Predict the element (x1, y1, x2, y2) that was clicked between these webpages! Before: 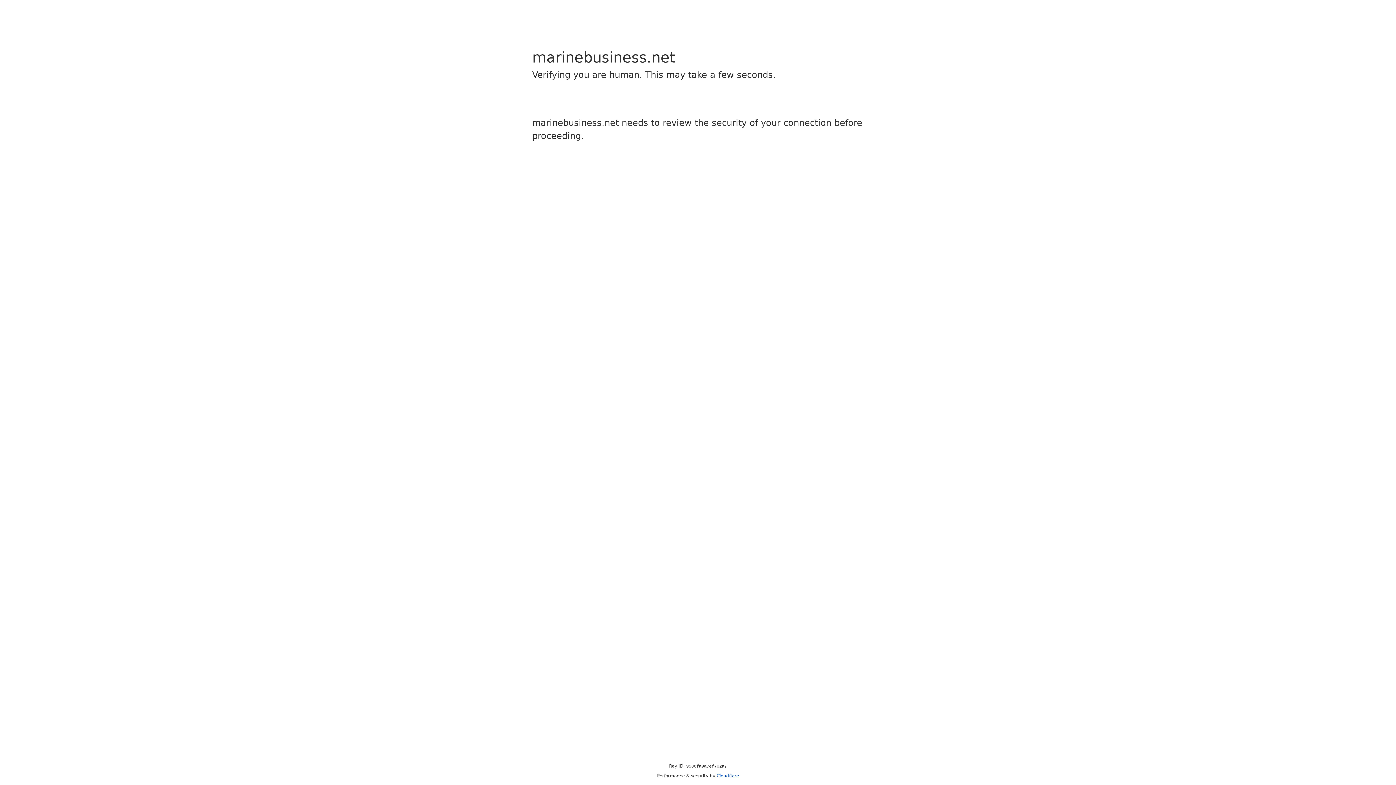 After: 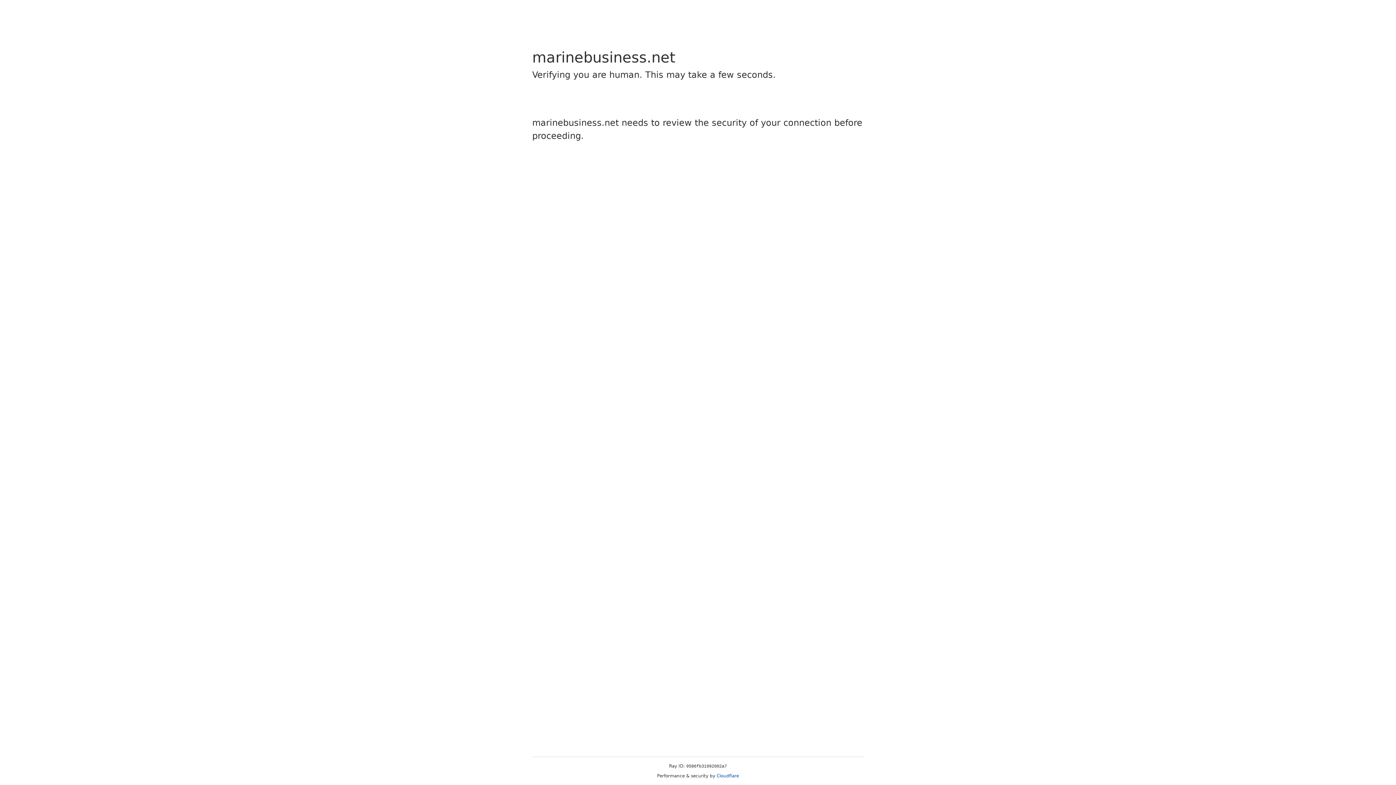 Action: label: Cloudflare bbox: (716, 773, 739, 778)